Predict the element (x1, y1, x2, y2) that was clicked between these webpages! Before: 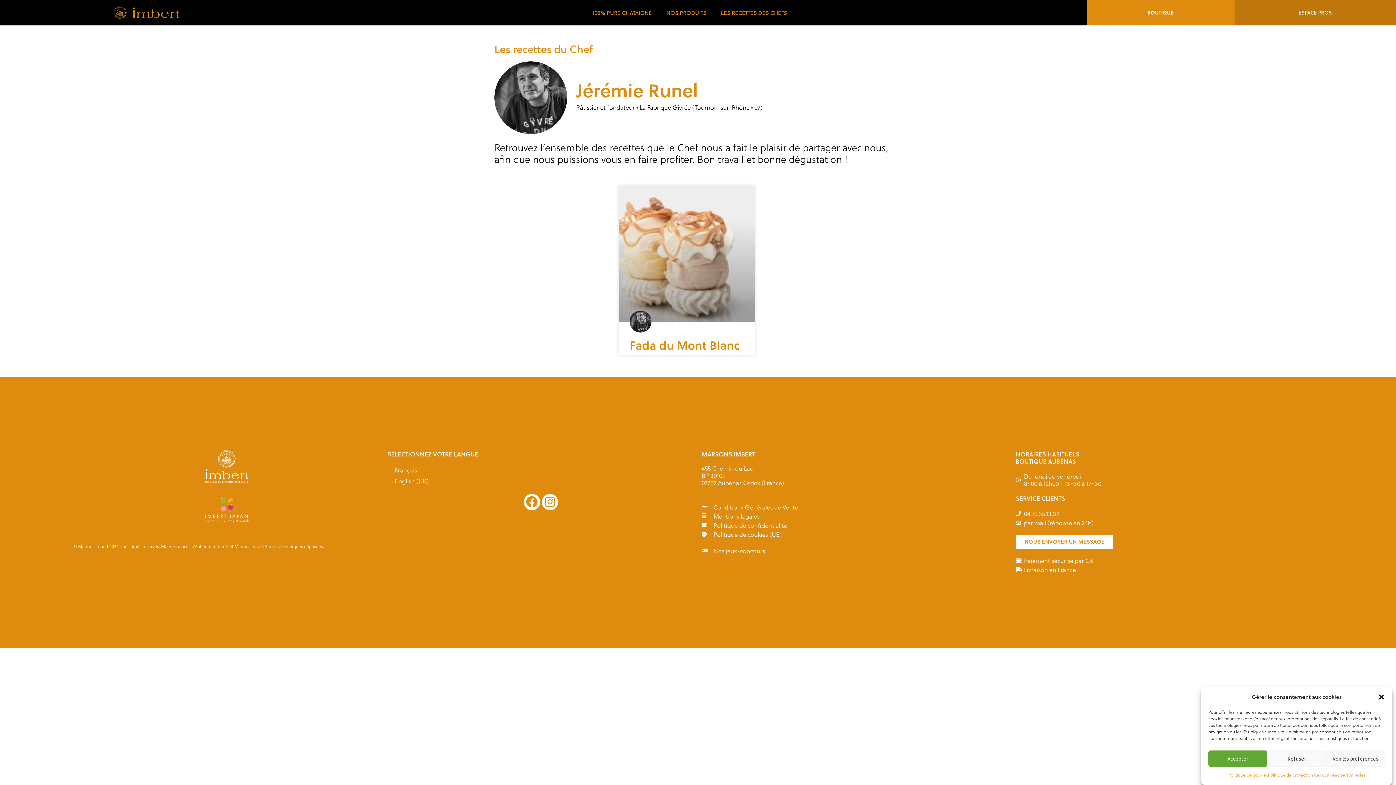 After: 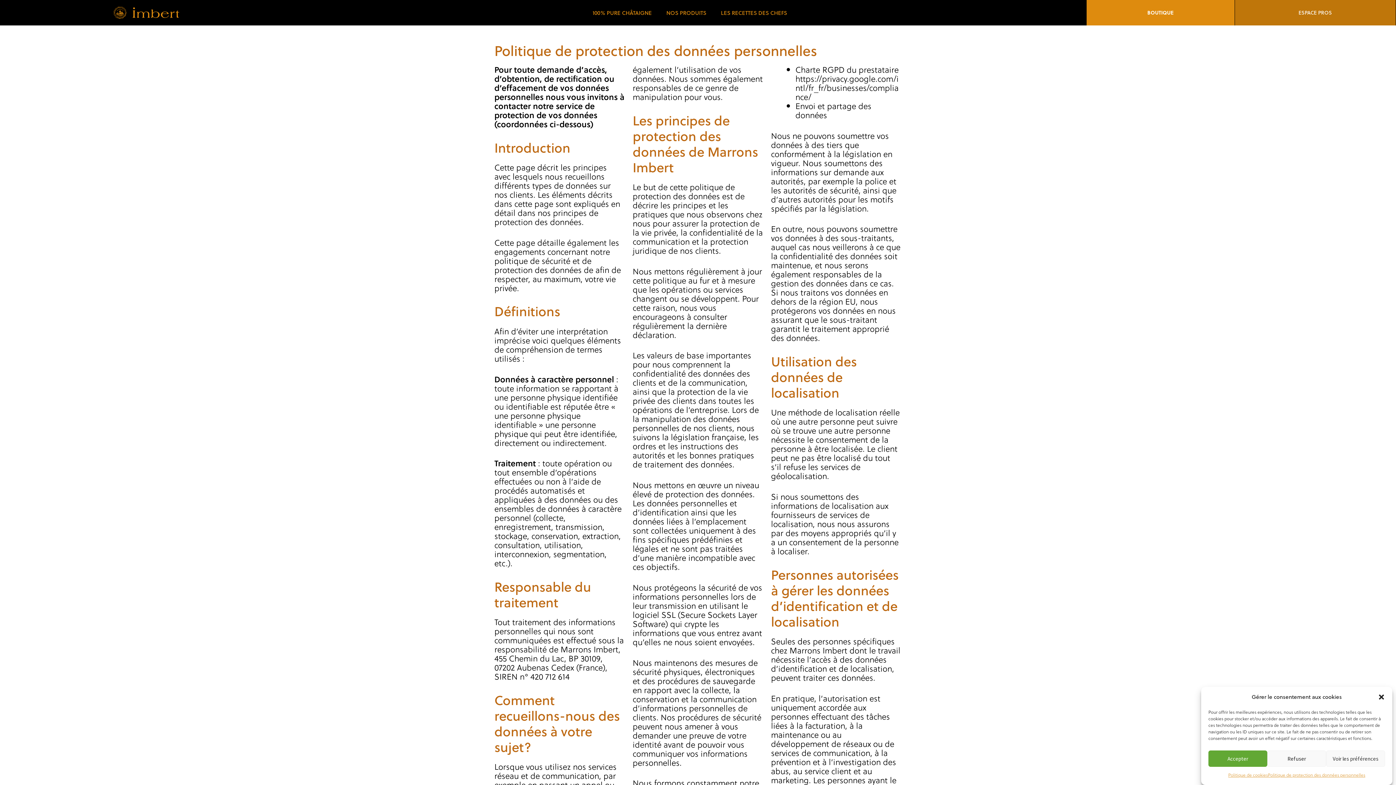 Action: label: Politique de confidentialité bbox: (701, 521, 1008, 530)